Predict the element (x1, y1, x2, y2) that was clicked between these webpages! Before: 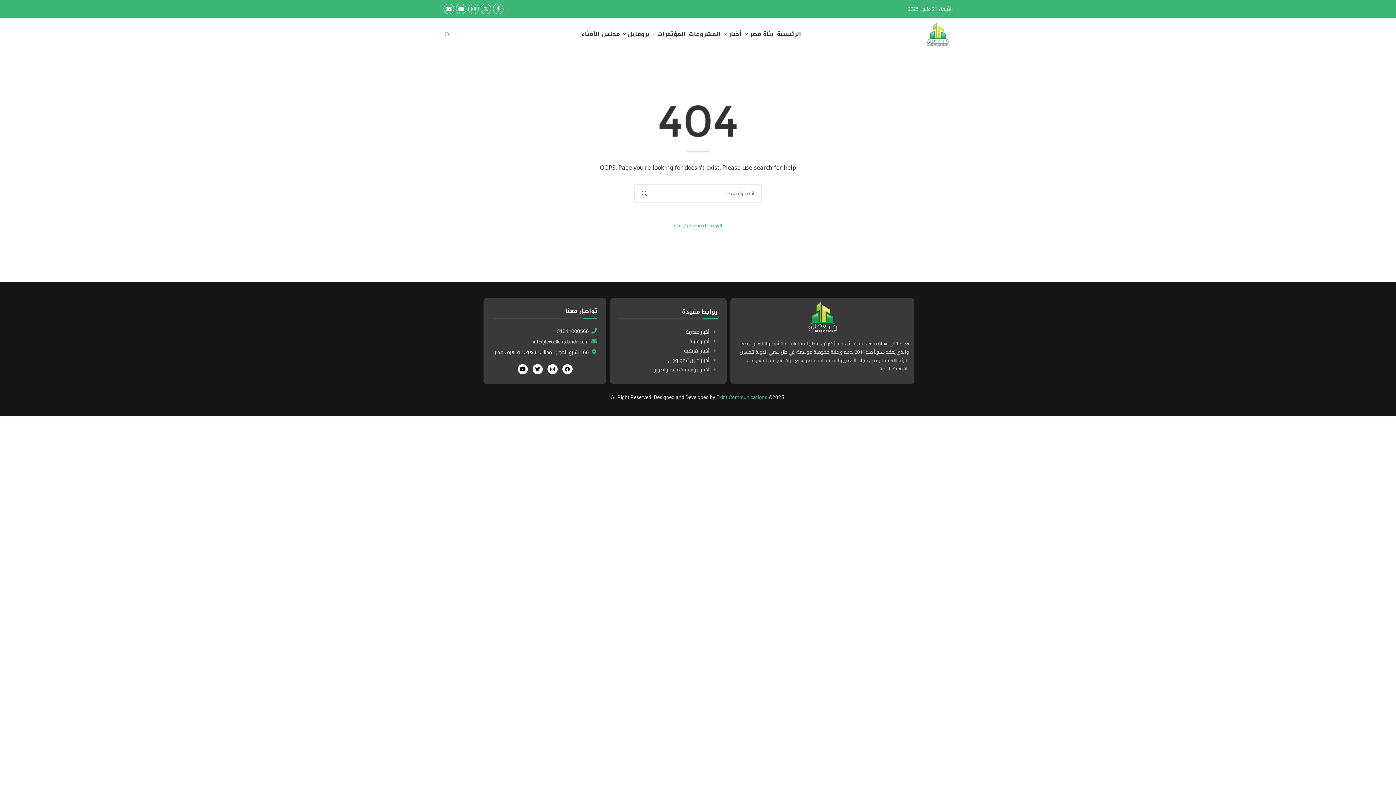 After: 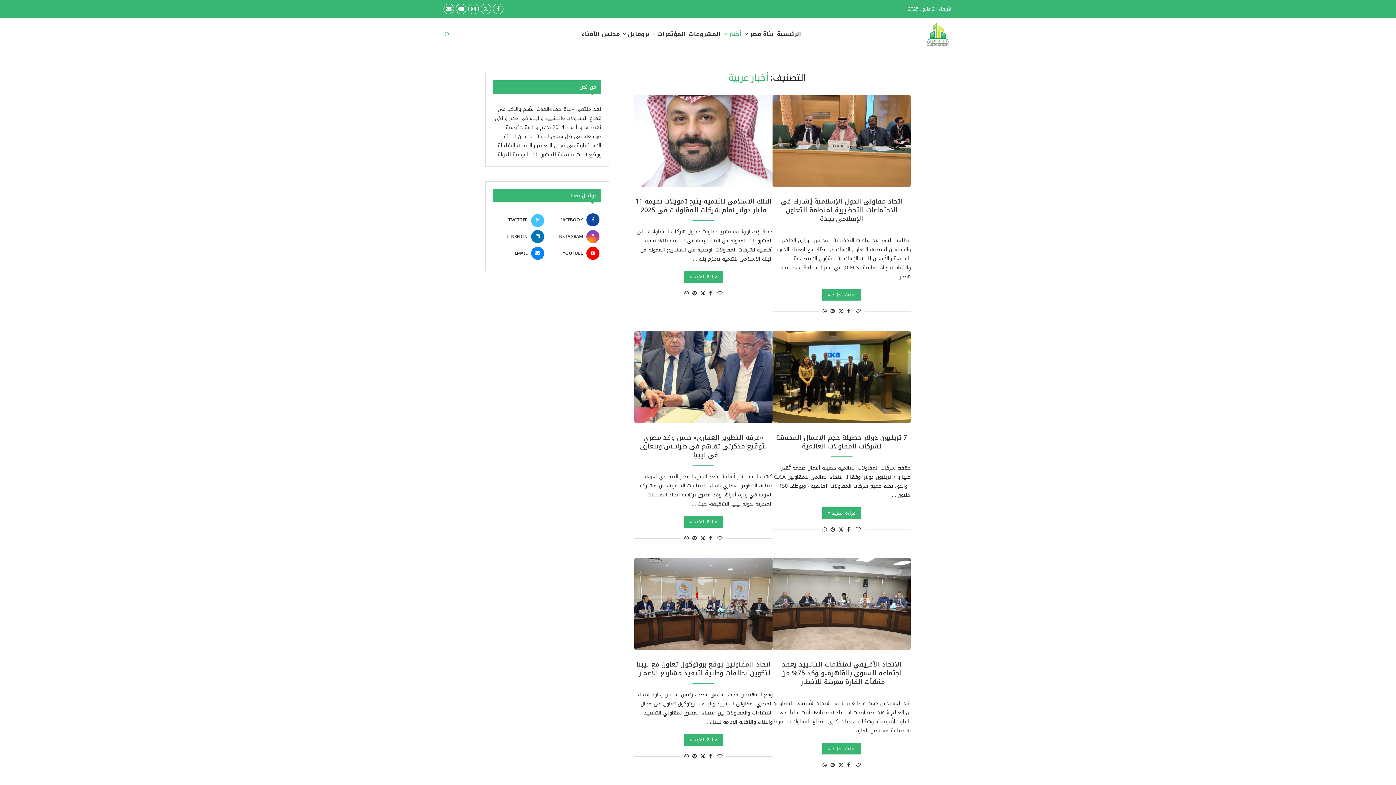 Action: label: أخبار عربية bbox: (619, 336, 717, 346)